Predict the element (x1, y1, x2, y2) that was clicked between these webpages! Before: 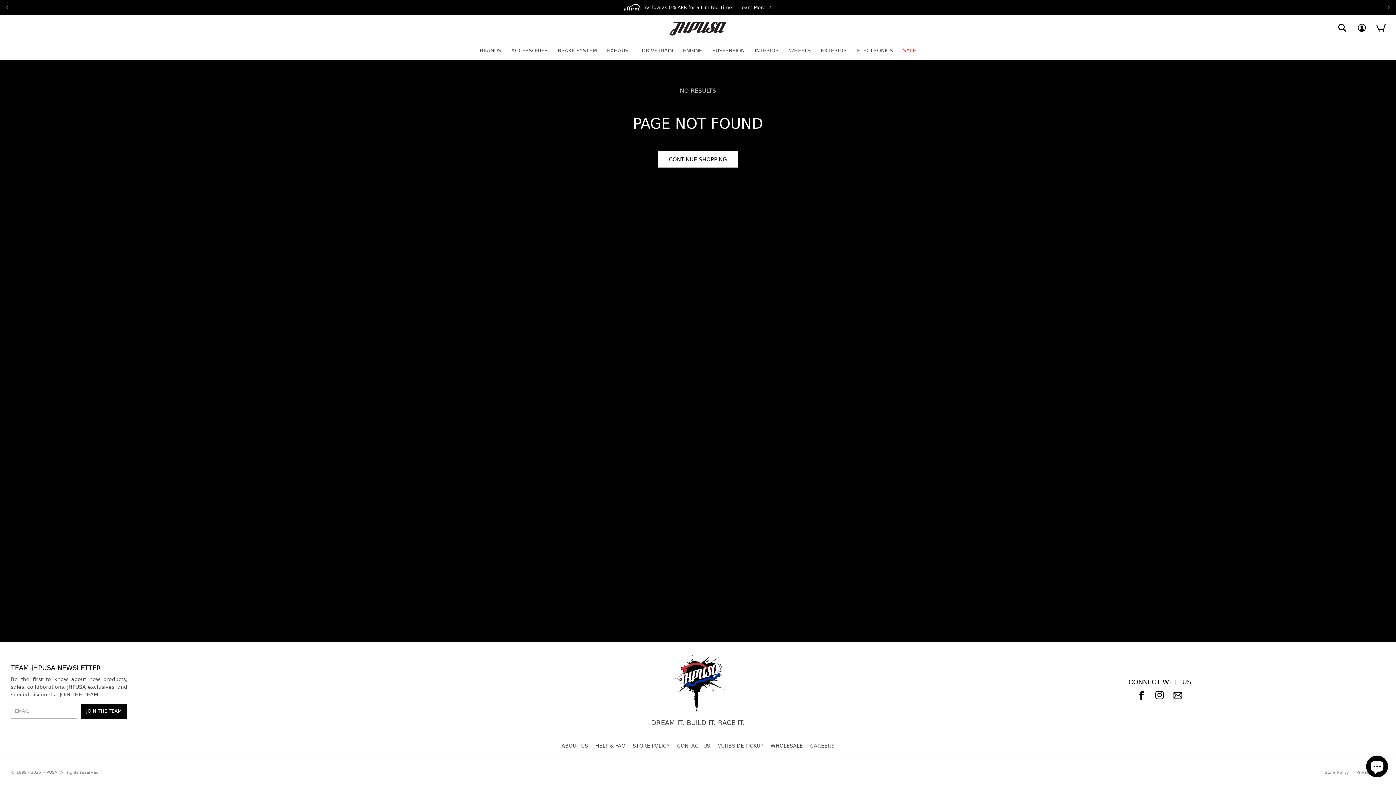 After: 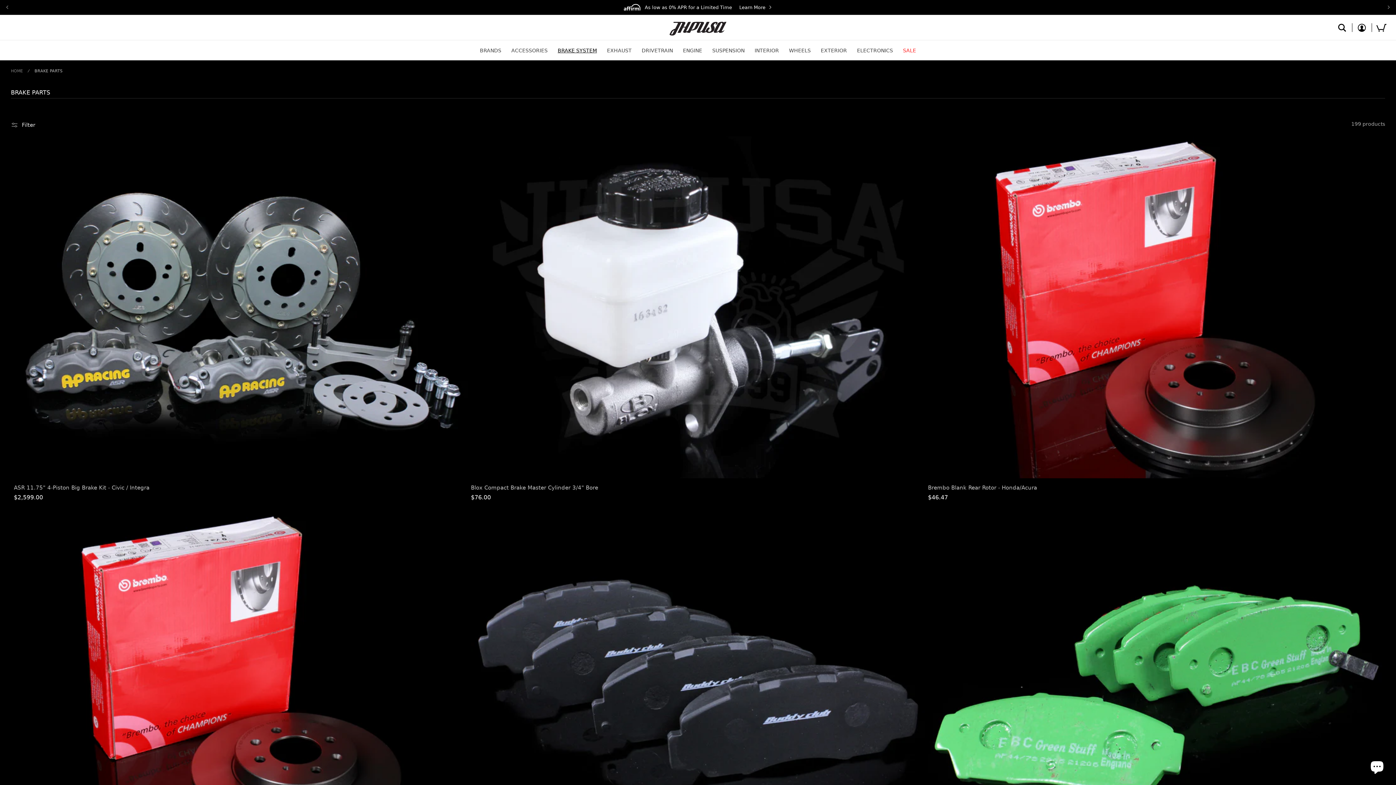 Action: label: BRAKE SYSTEM bbox: (557, 42, 597, 58)